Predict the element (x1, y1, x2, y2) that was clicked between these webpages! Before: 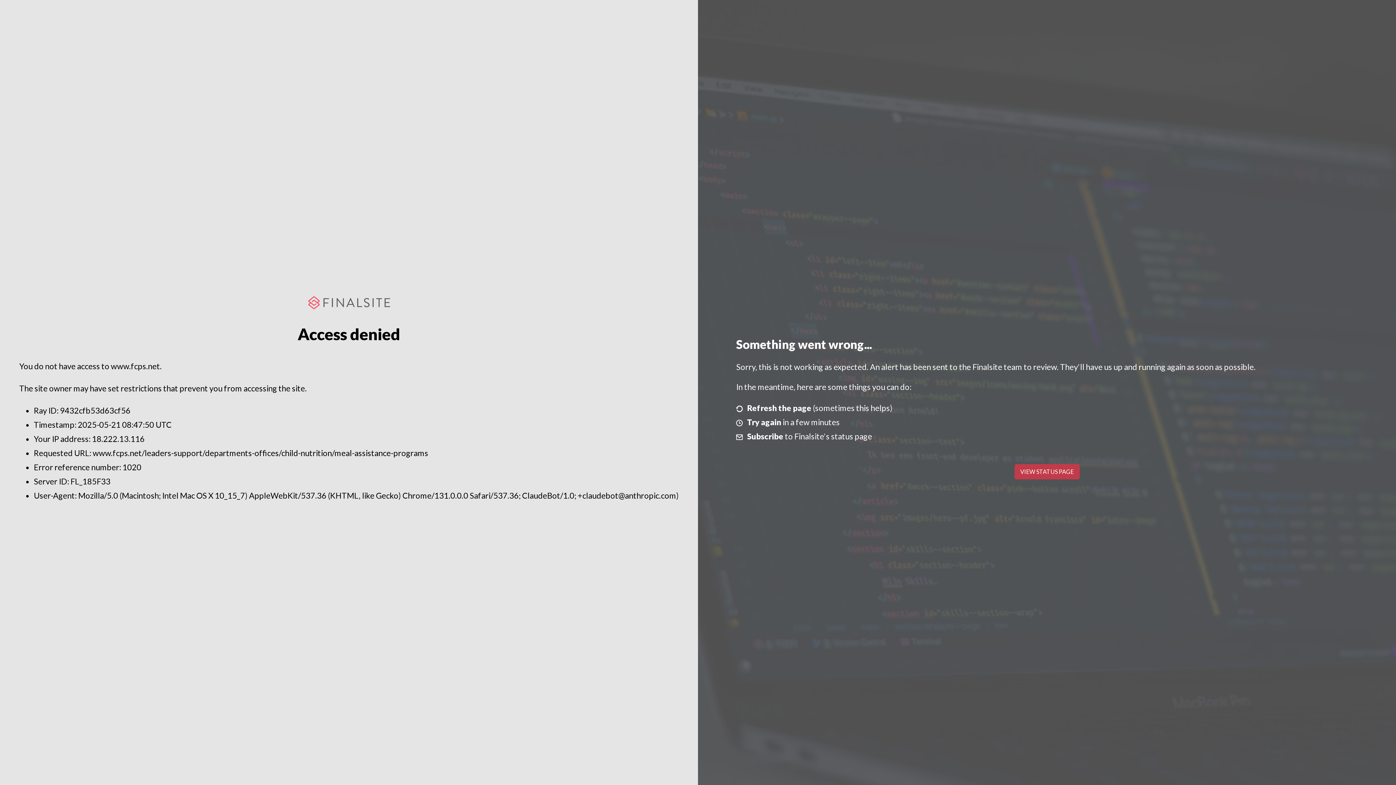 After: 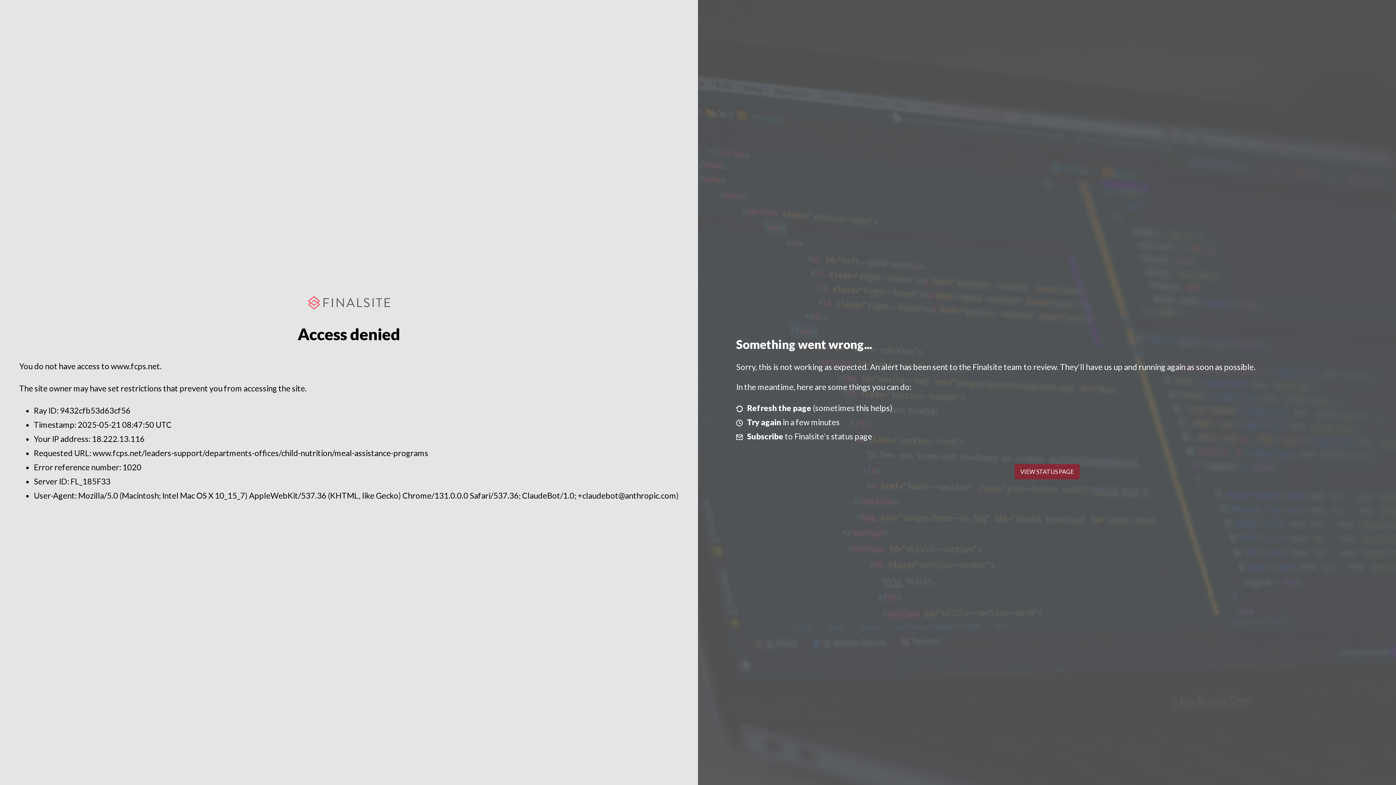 Action: bbox: (1014, 464, 1079, 479) label: VIEW STATUS PAGE